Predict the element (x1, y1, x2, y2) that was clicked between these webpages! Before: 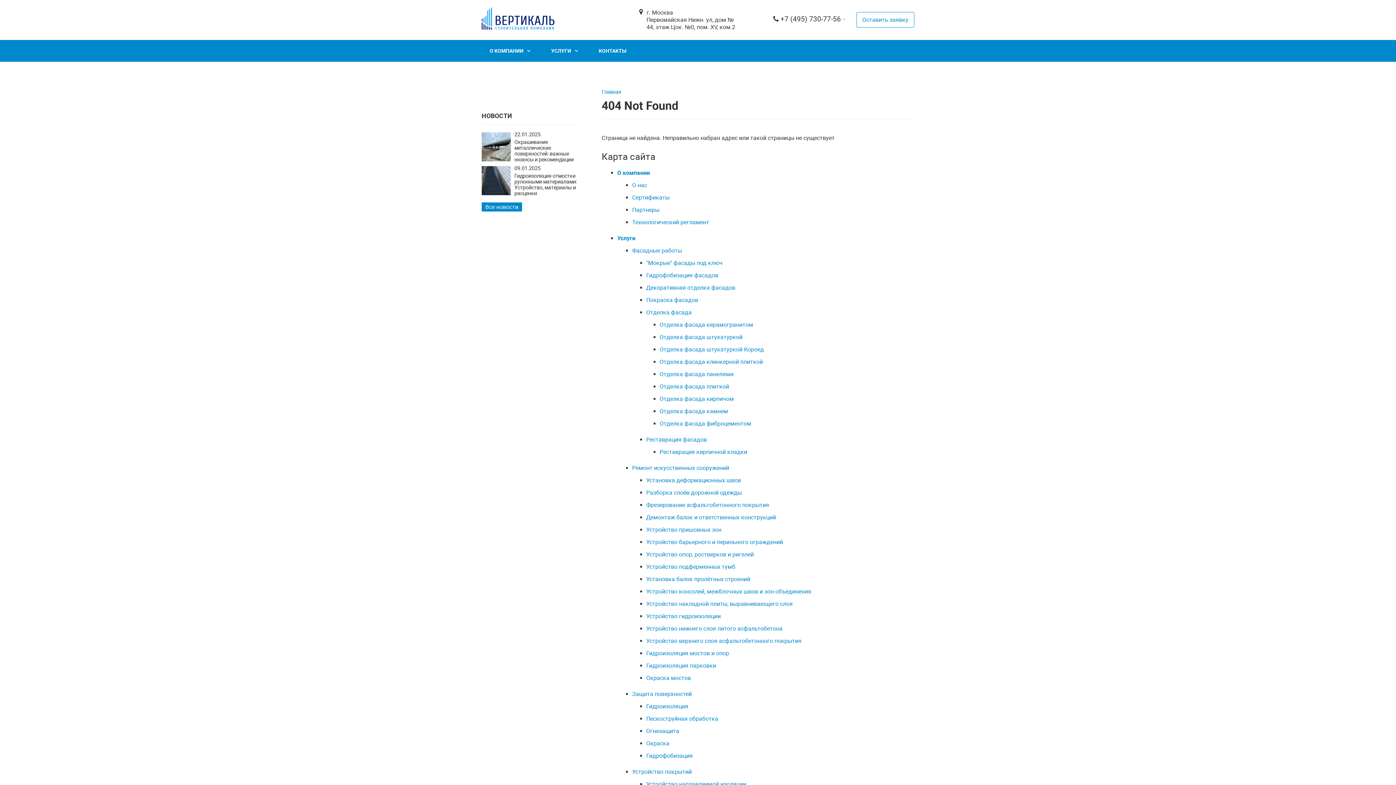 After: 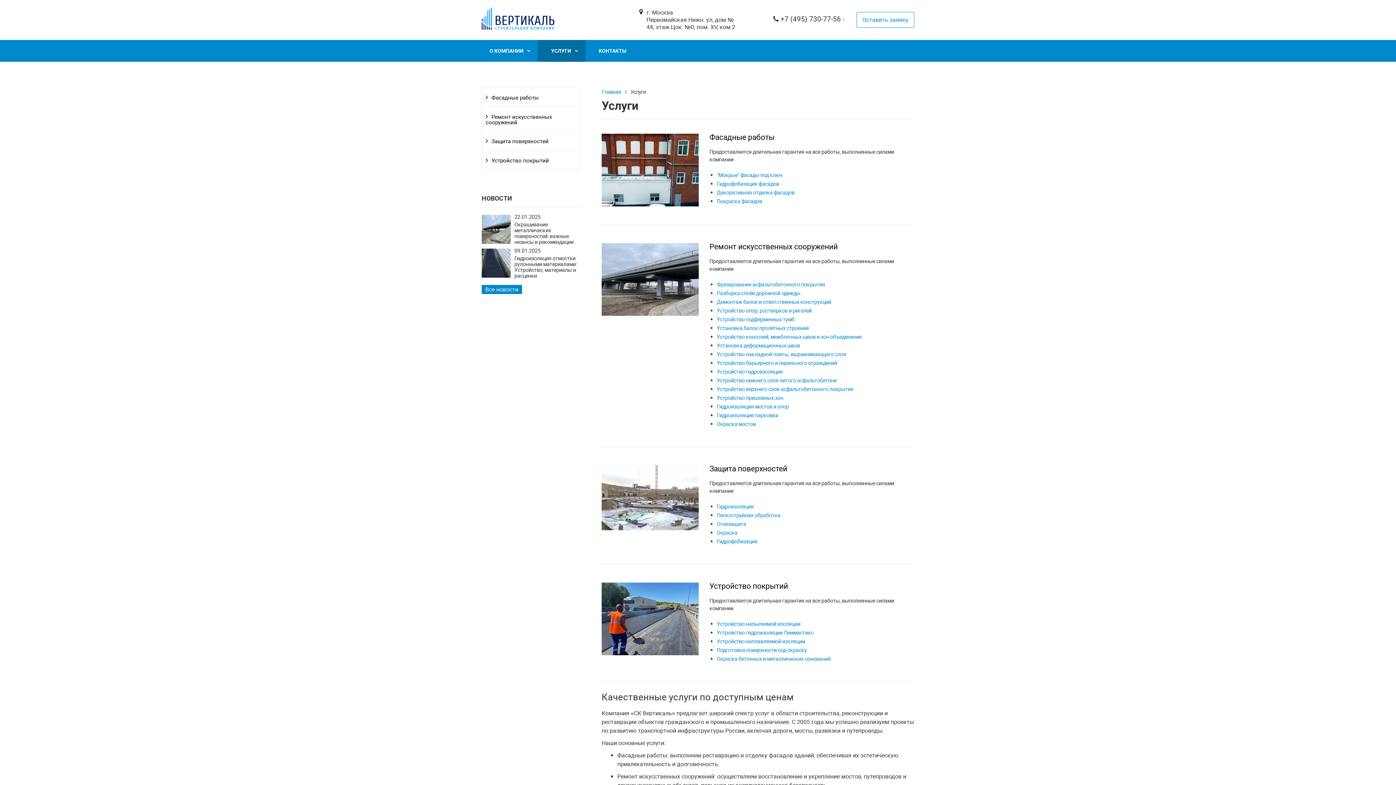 Action: label: Услуги bbox: (617, 234, 635, 241)